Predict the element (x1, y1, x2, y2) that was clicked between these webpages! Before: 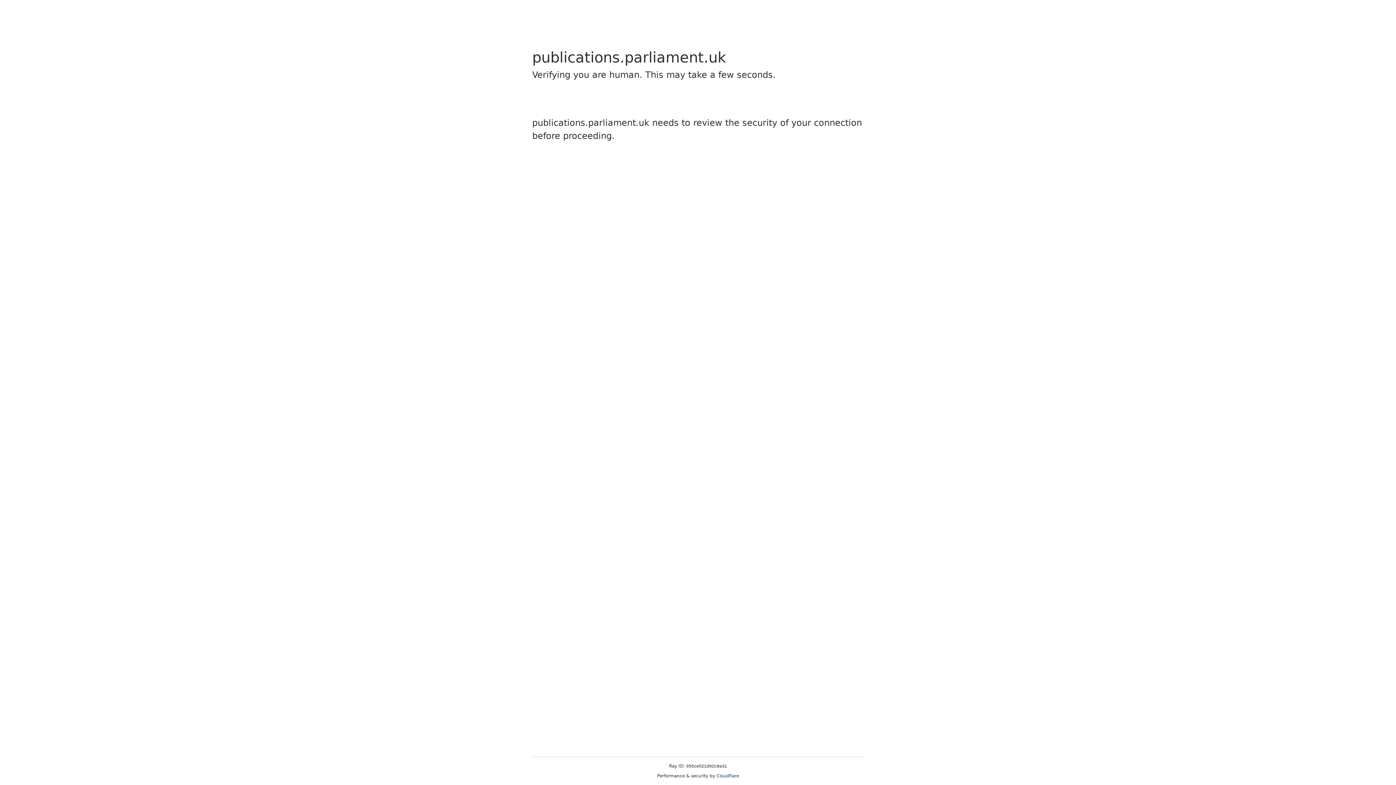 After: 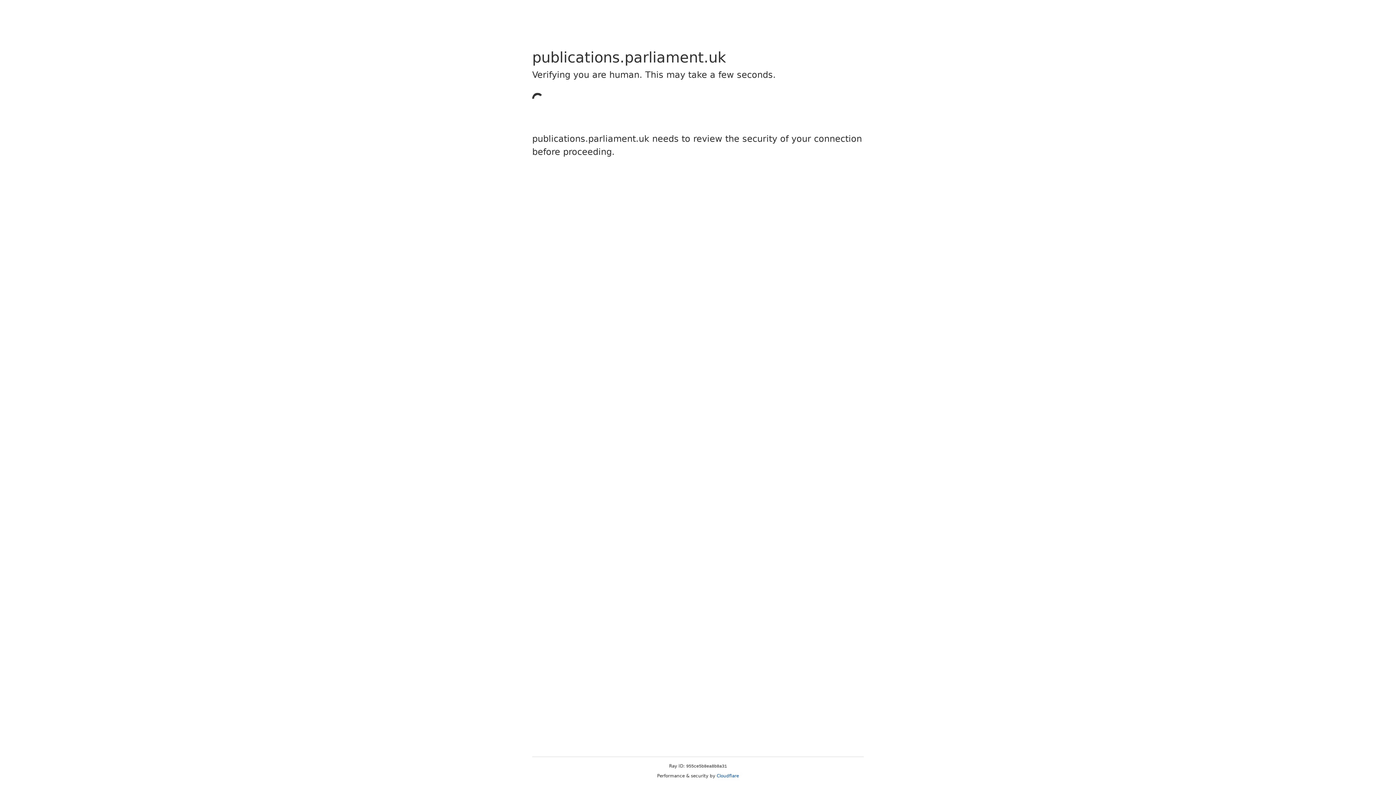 Action: label: Cloudflare bbox: (716, 773, 739, 778)